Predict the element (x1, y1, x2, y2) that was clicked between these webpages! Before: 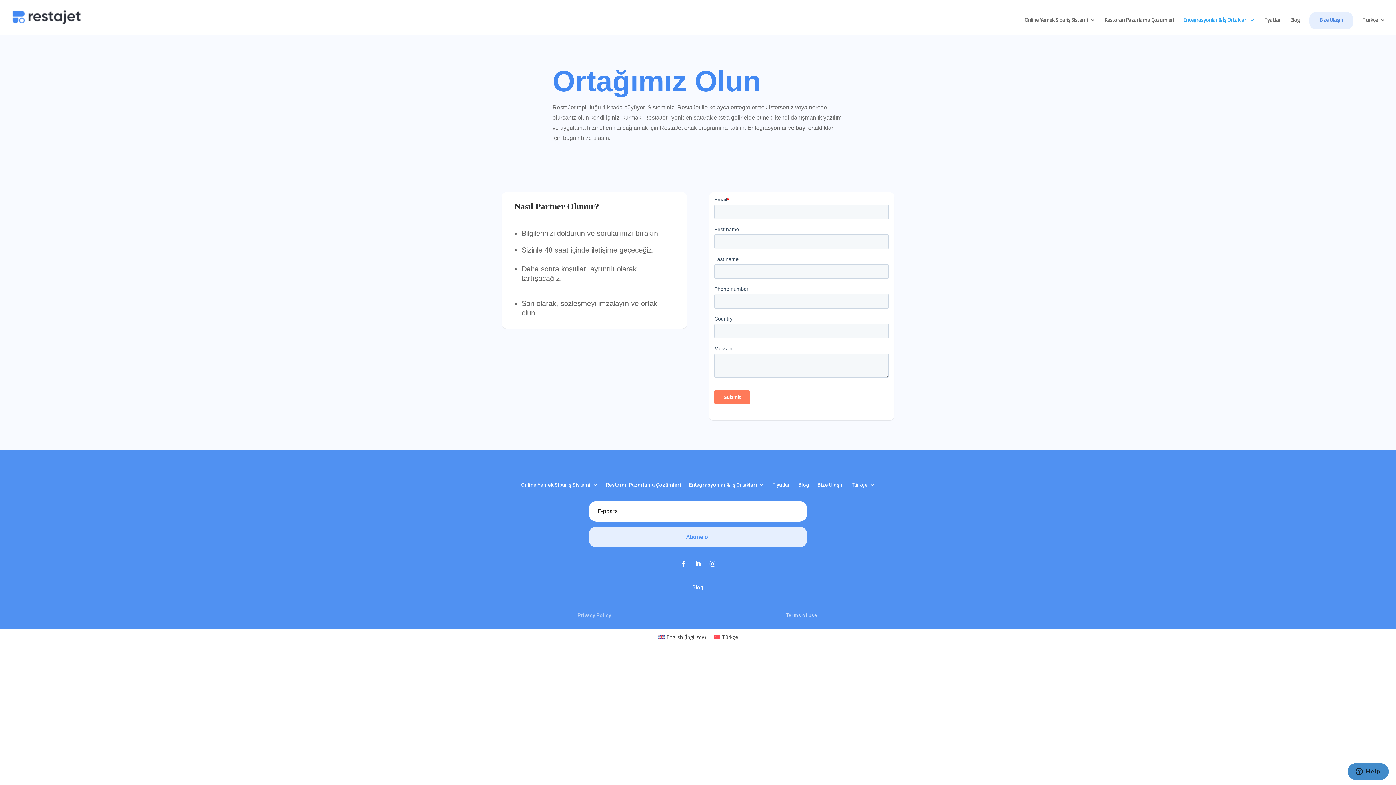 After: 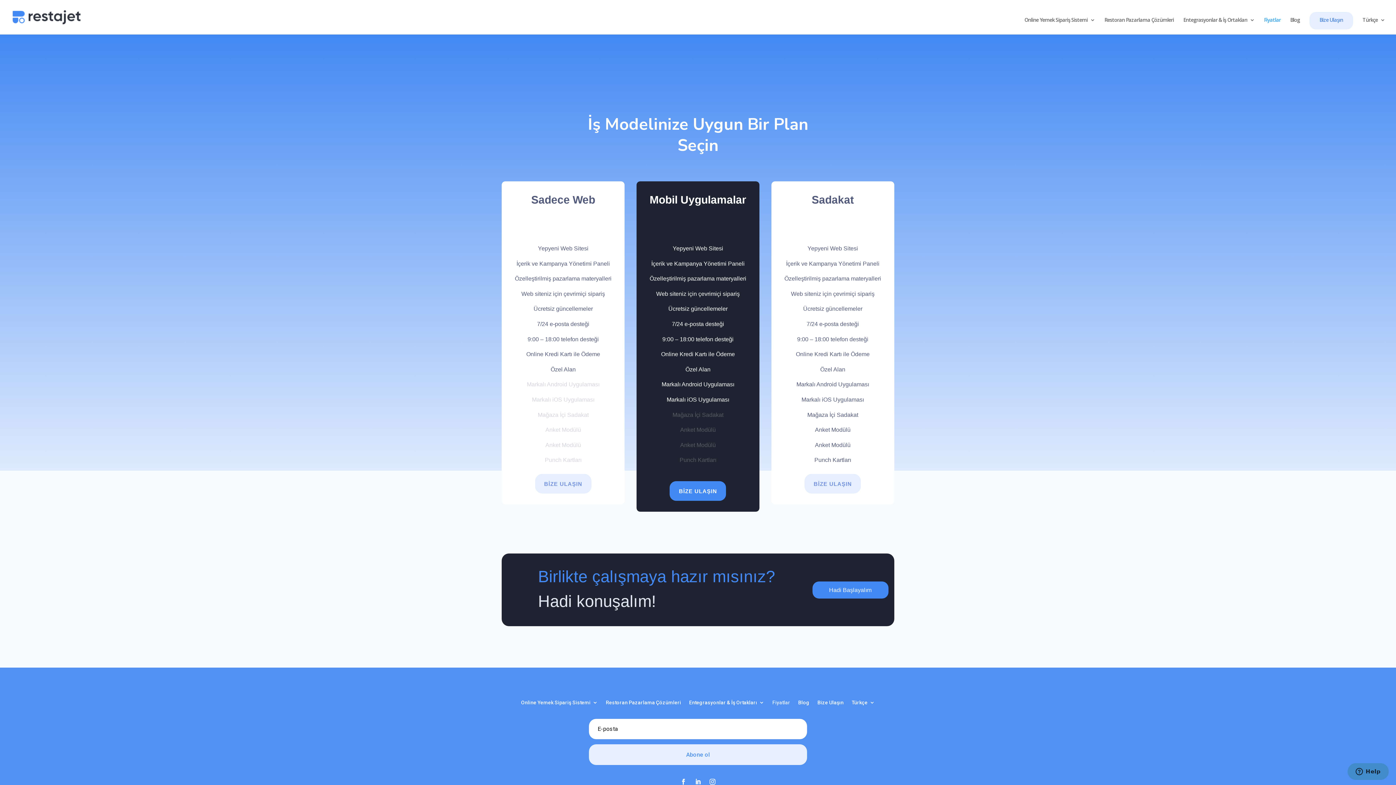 Action: bbox: (772, 482, 790, 490) label: Fiyatlar